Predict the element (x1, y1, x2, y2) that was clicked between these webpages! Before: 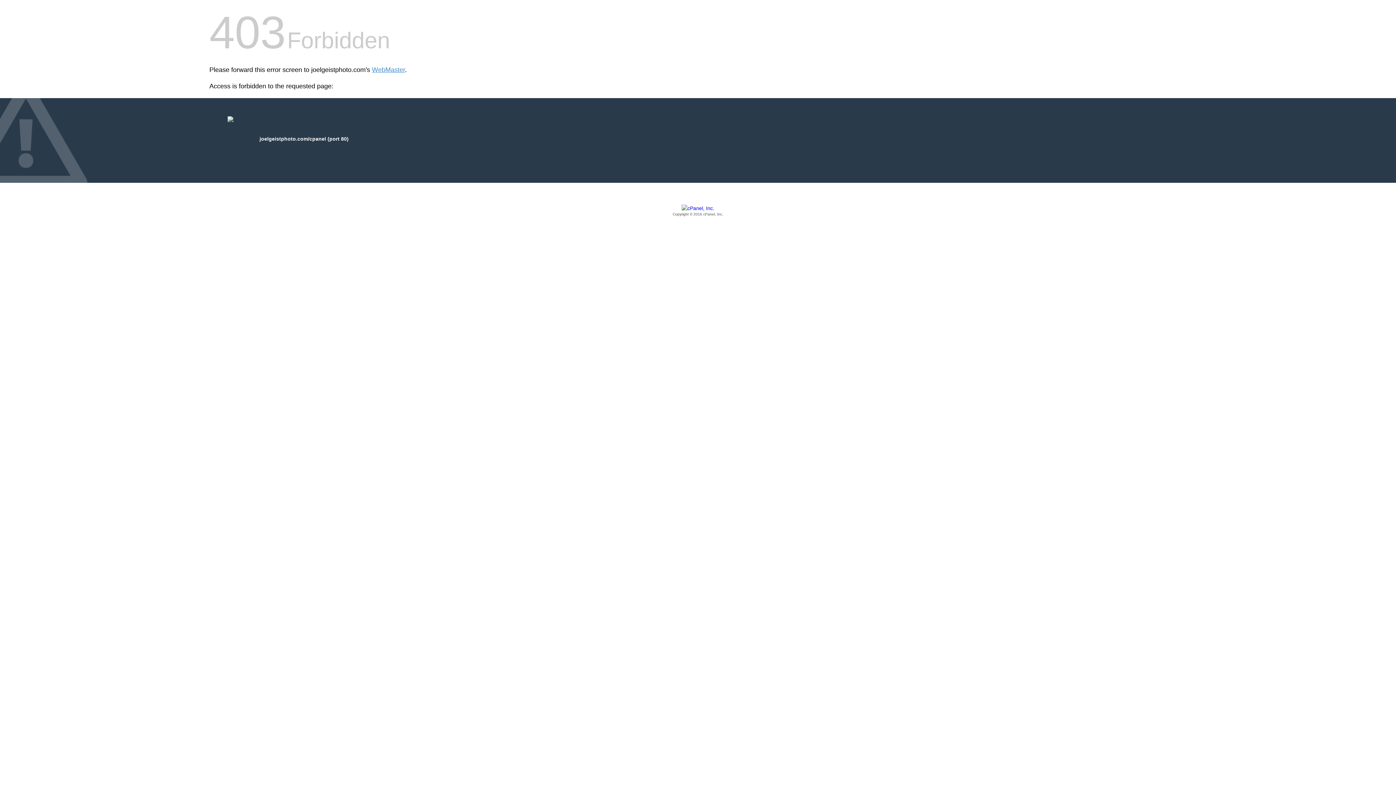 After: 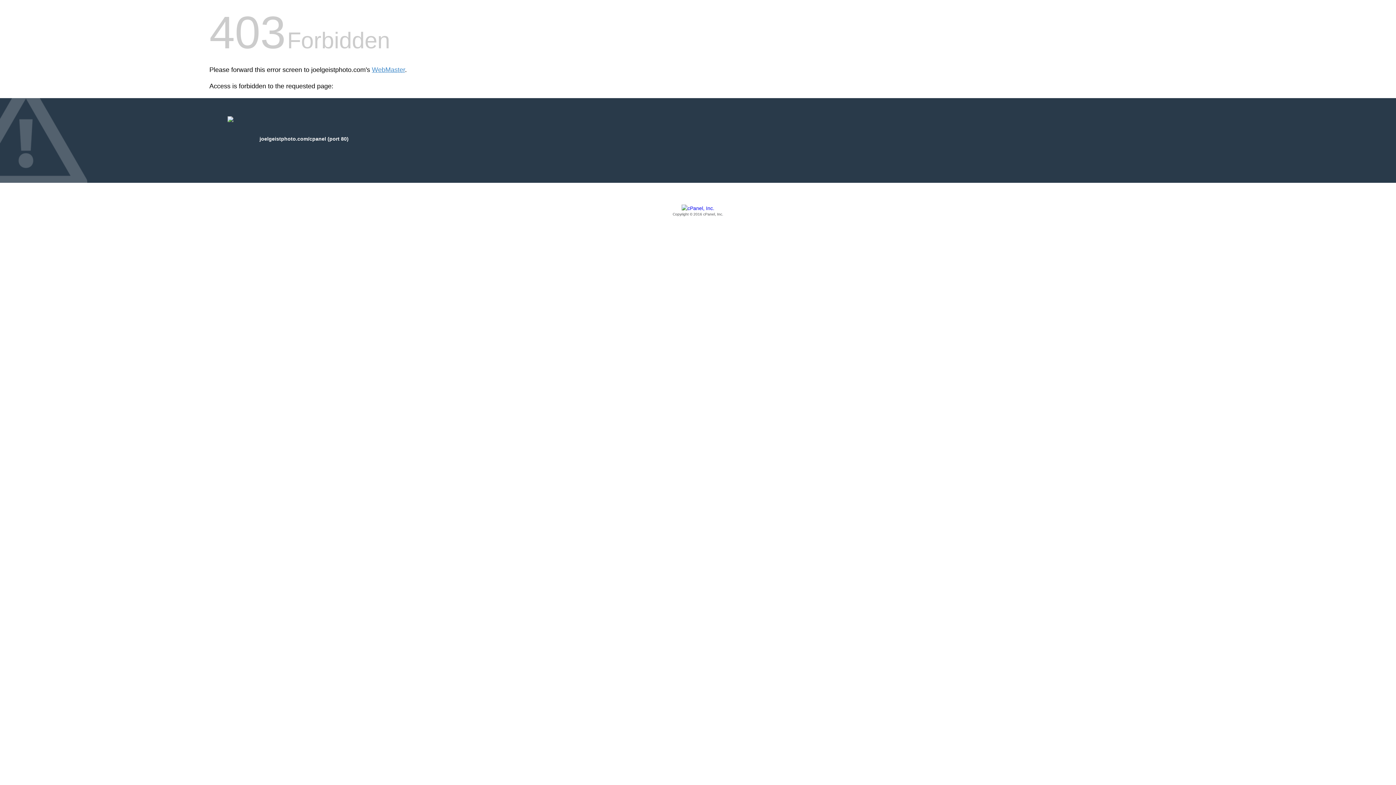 Action: bbox: (209, 205, 1186, 217) label: Copyright © 2016 cPanel, Inc.